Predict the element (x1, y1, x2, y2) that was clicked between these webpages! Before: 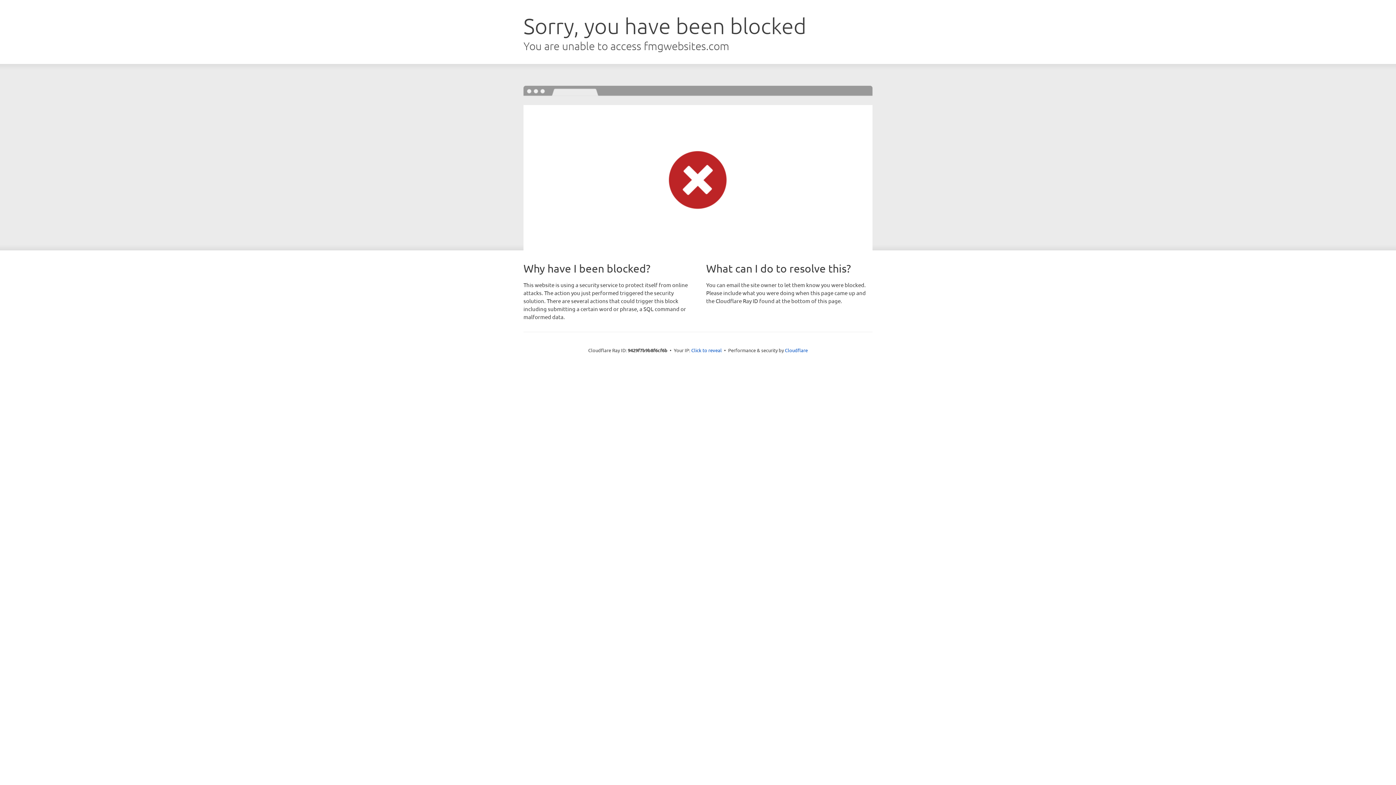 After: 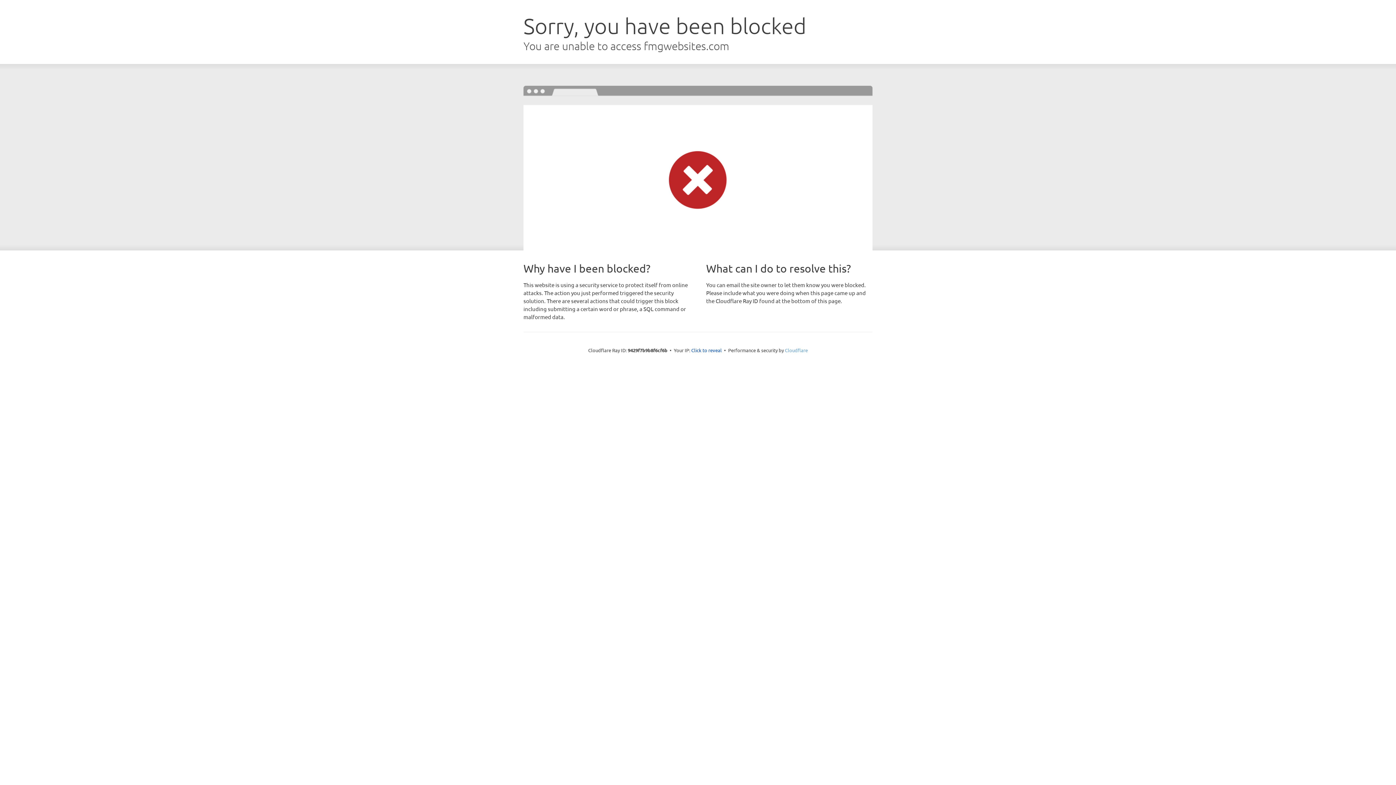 Action: label: Cloudflare bbox: (785, 347, 808, 353)